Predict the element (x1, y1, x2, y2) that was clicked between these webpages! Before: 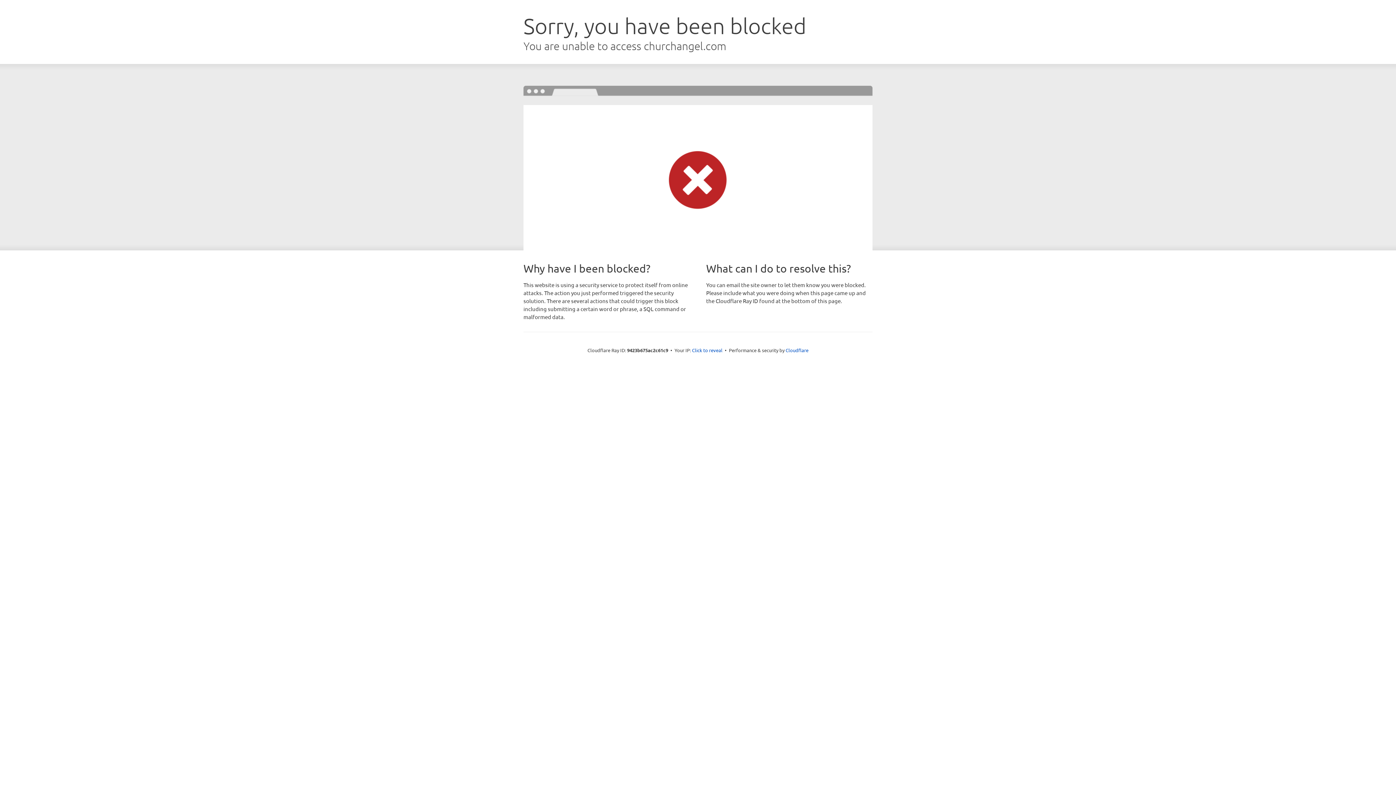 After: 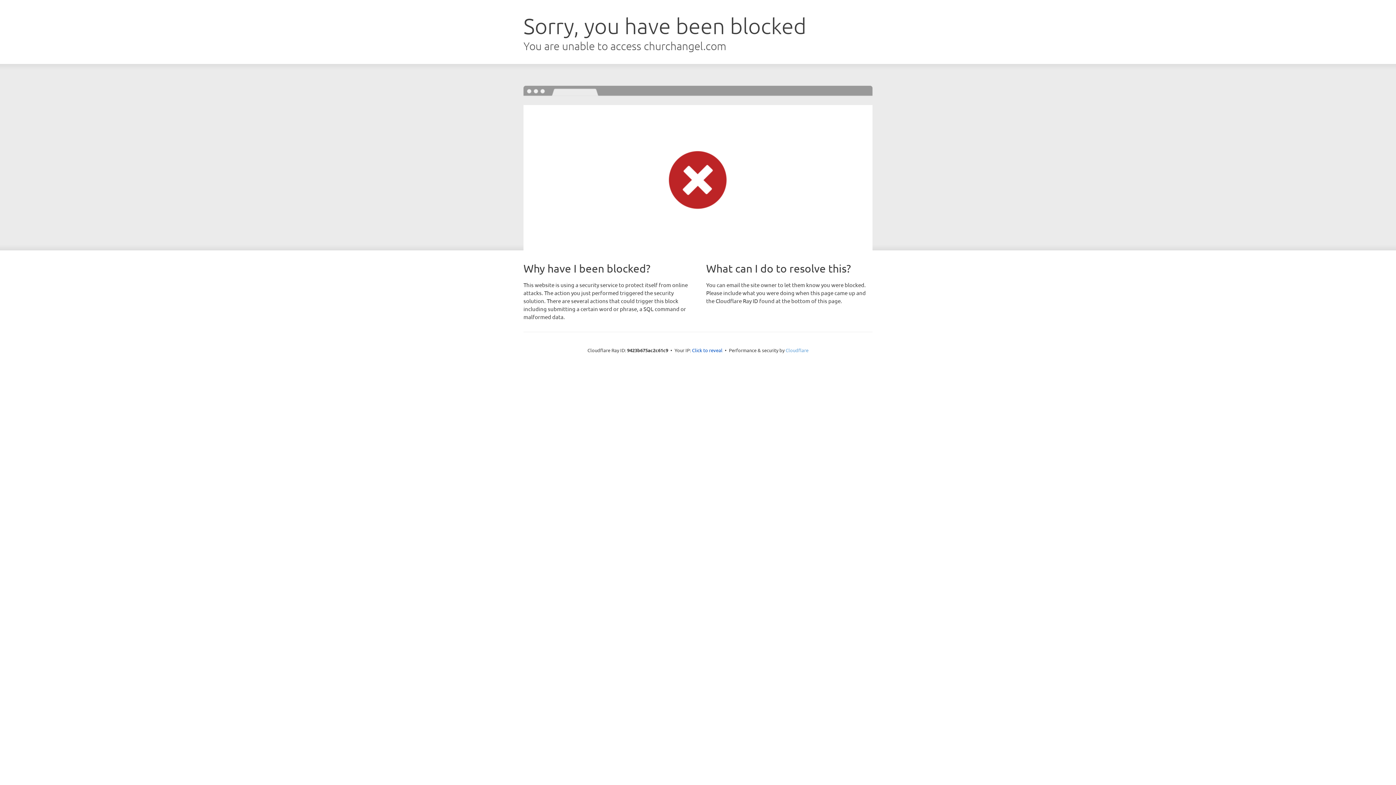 Action: label: Cloudflare bbox: (785, 347, 808, 353)